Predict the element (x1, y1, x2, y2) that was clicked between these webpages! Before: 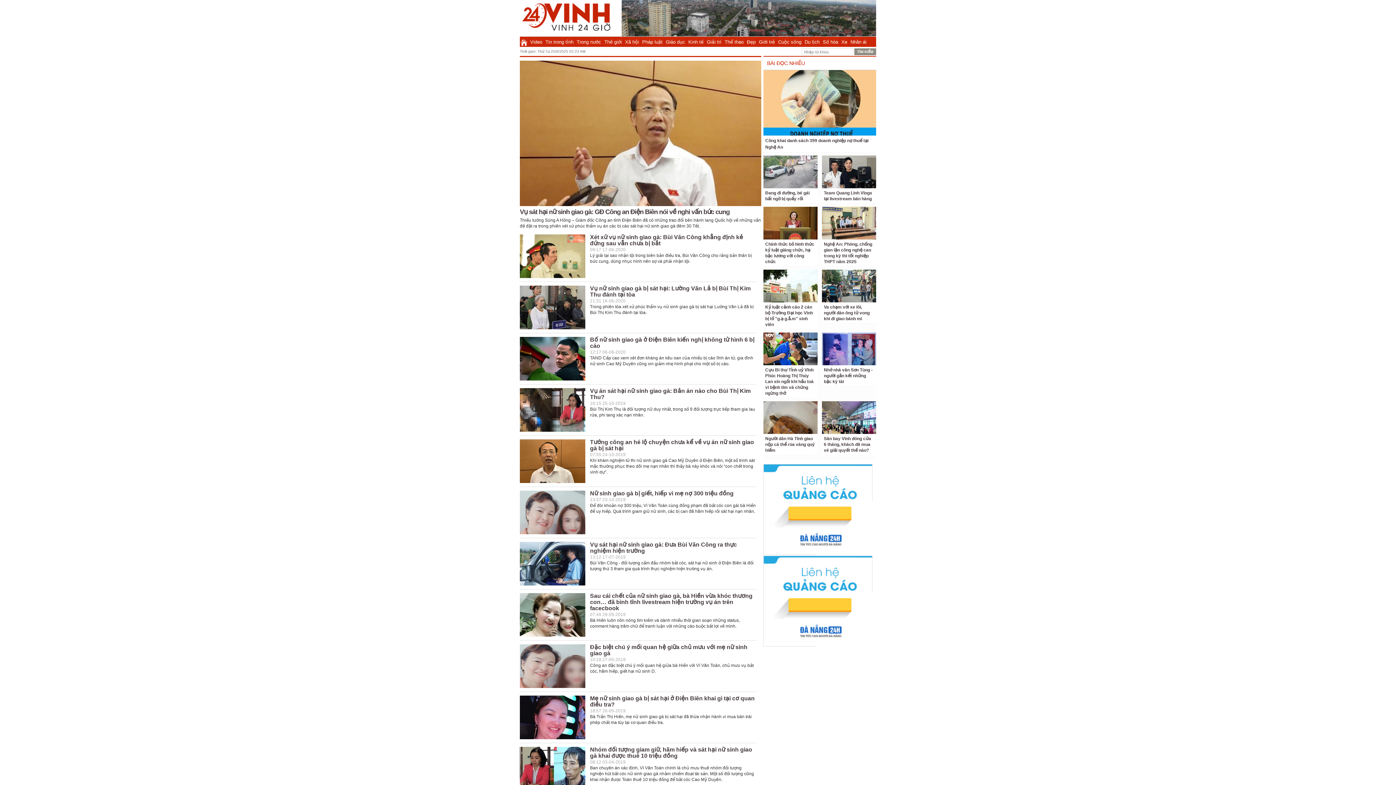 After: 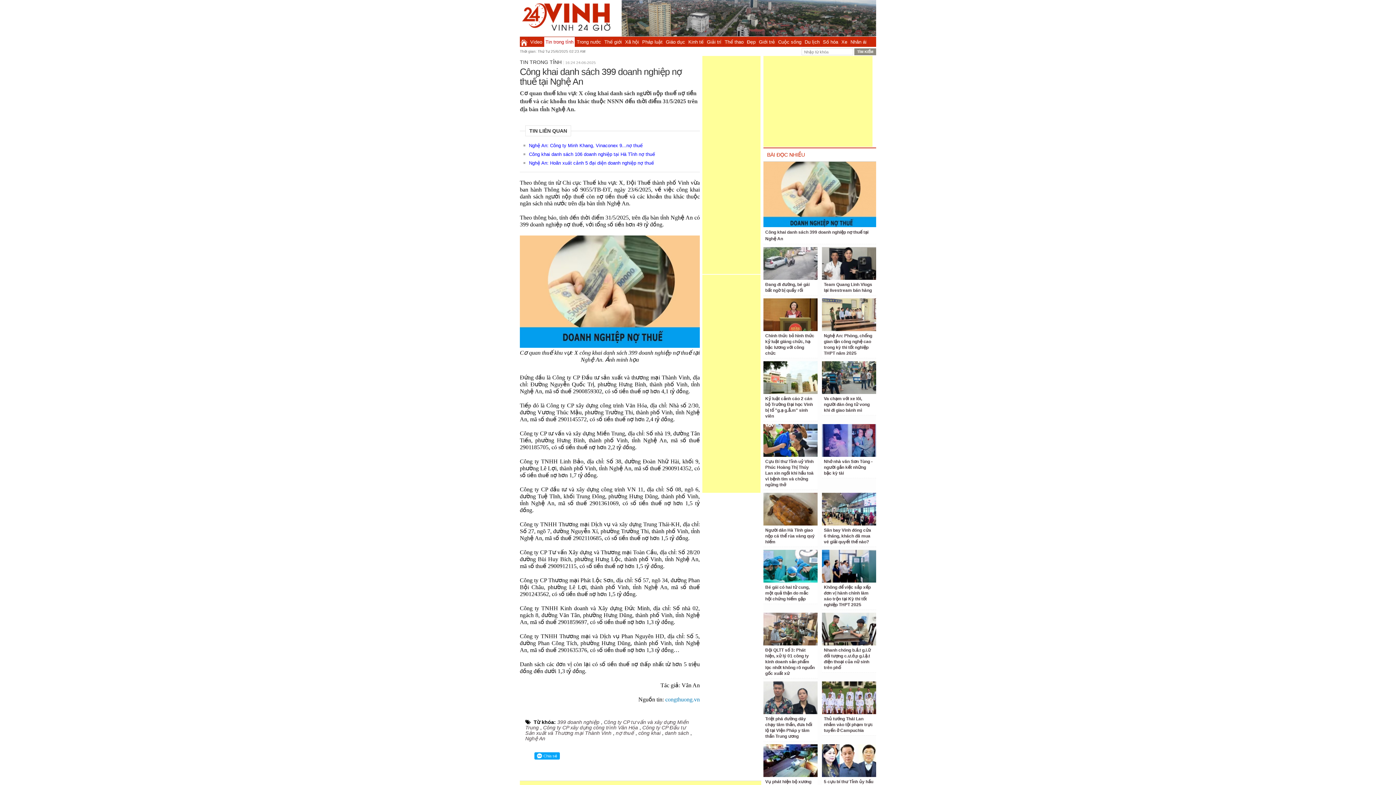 Action: bbox: (763, 70, 876, 135)